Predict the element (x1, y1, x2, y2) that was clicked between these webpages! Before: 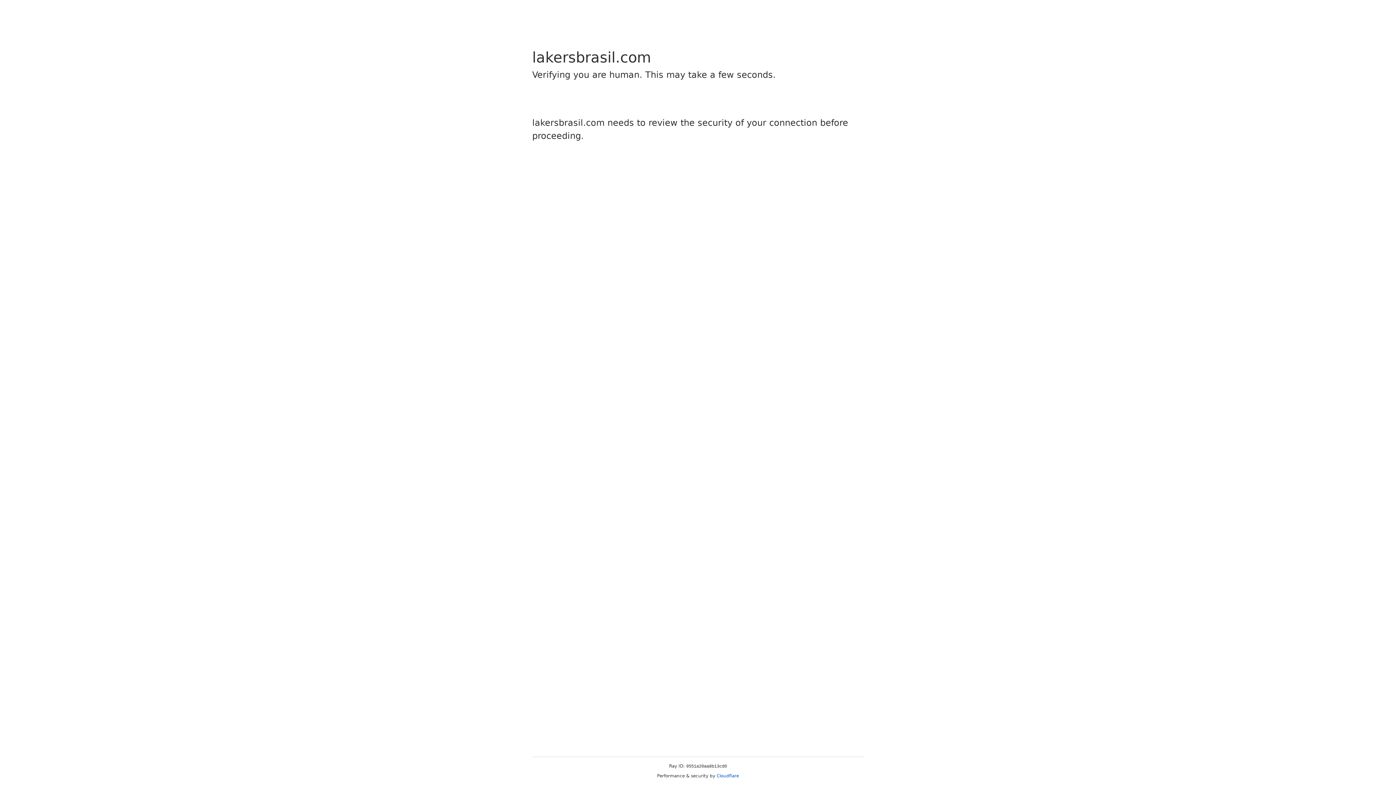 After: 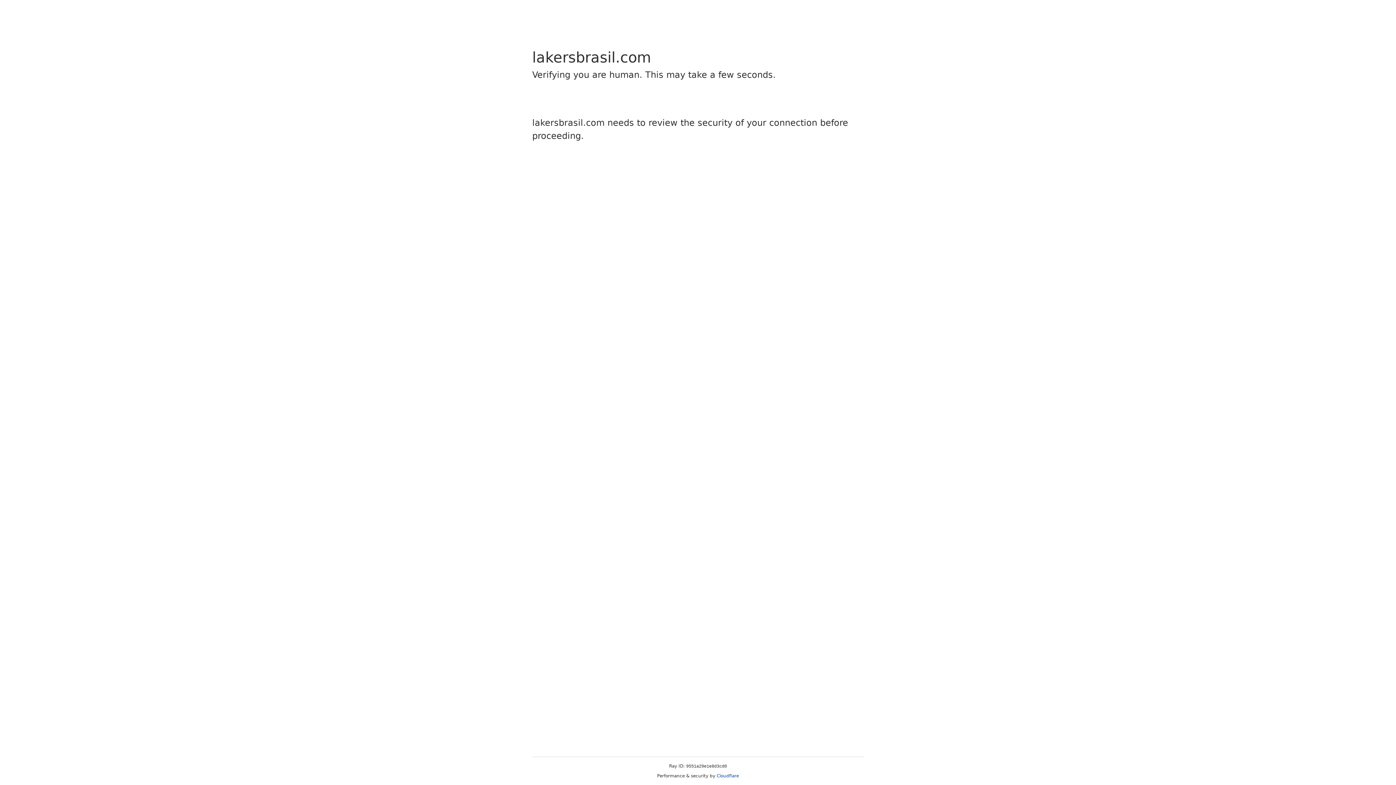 Action: label: Cloudflare bbox: (716, 773, 739, 778)